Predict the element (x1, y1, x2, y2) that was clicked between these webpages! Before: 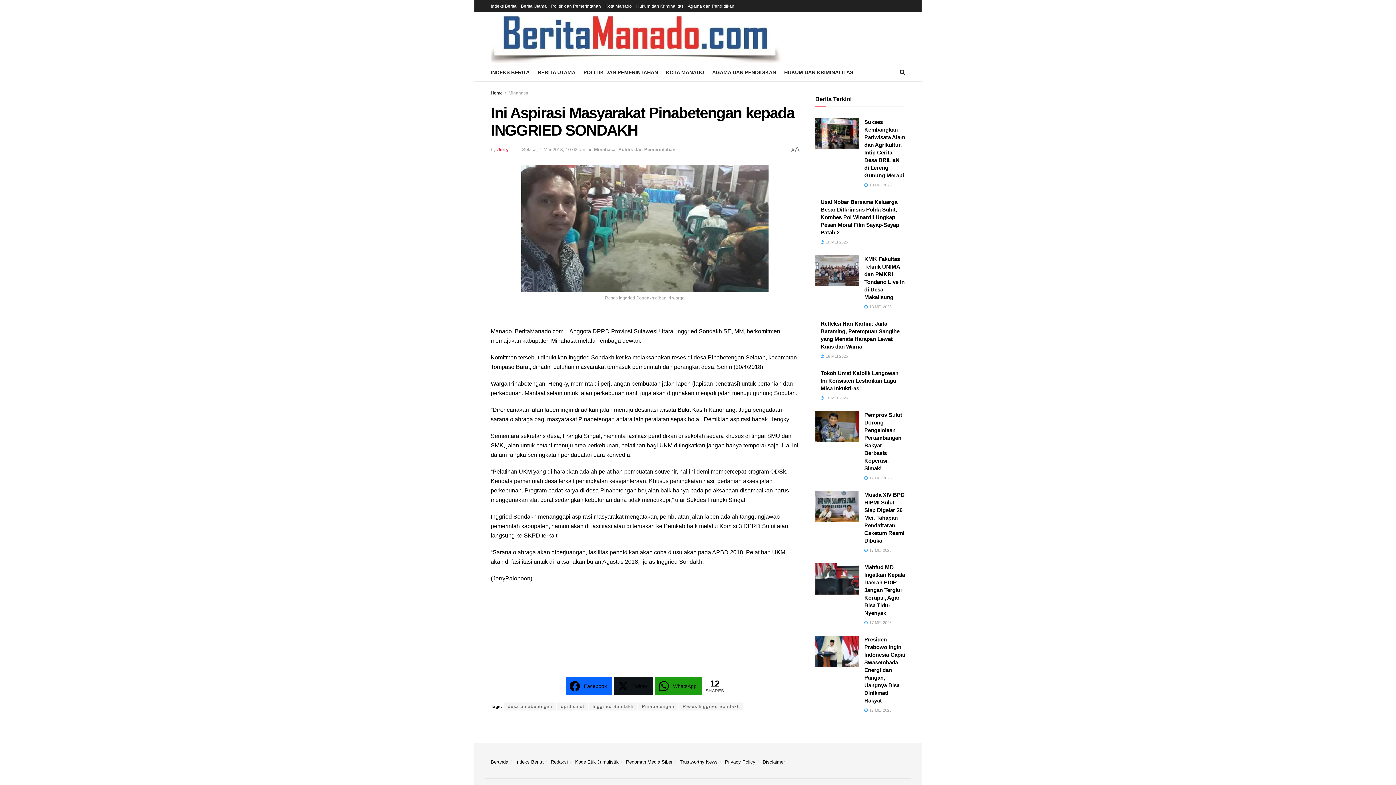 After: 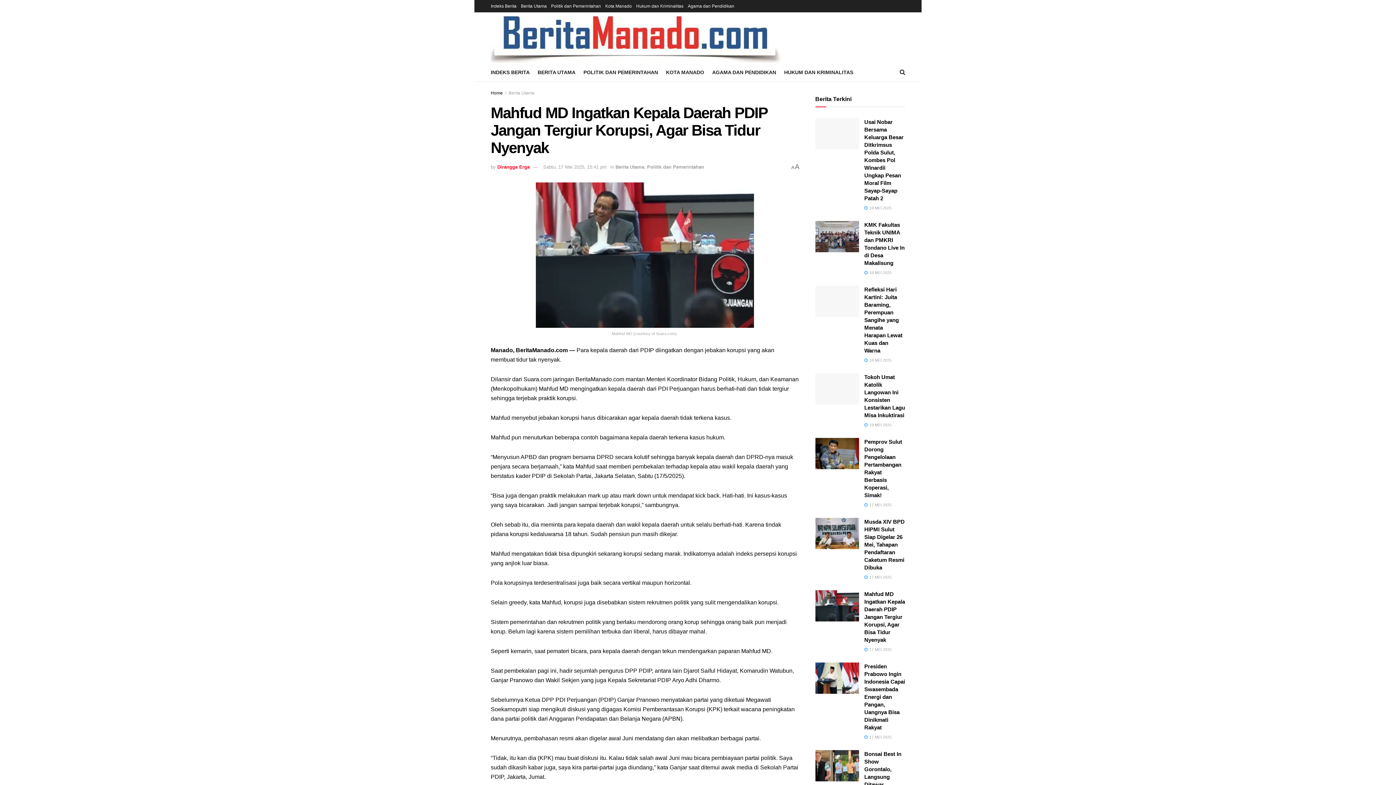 Action: label: Mahfud MD Ingatkan Kepala Daerah PDIP Jangan Tergiur Korupsi, Agar Bisa Tidur Nyenyak bbox: (864, 564, 905, 616)